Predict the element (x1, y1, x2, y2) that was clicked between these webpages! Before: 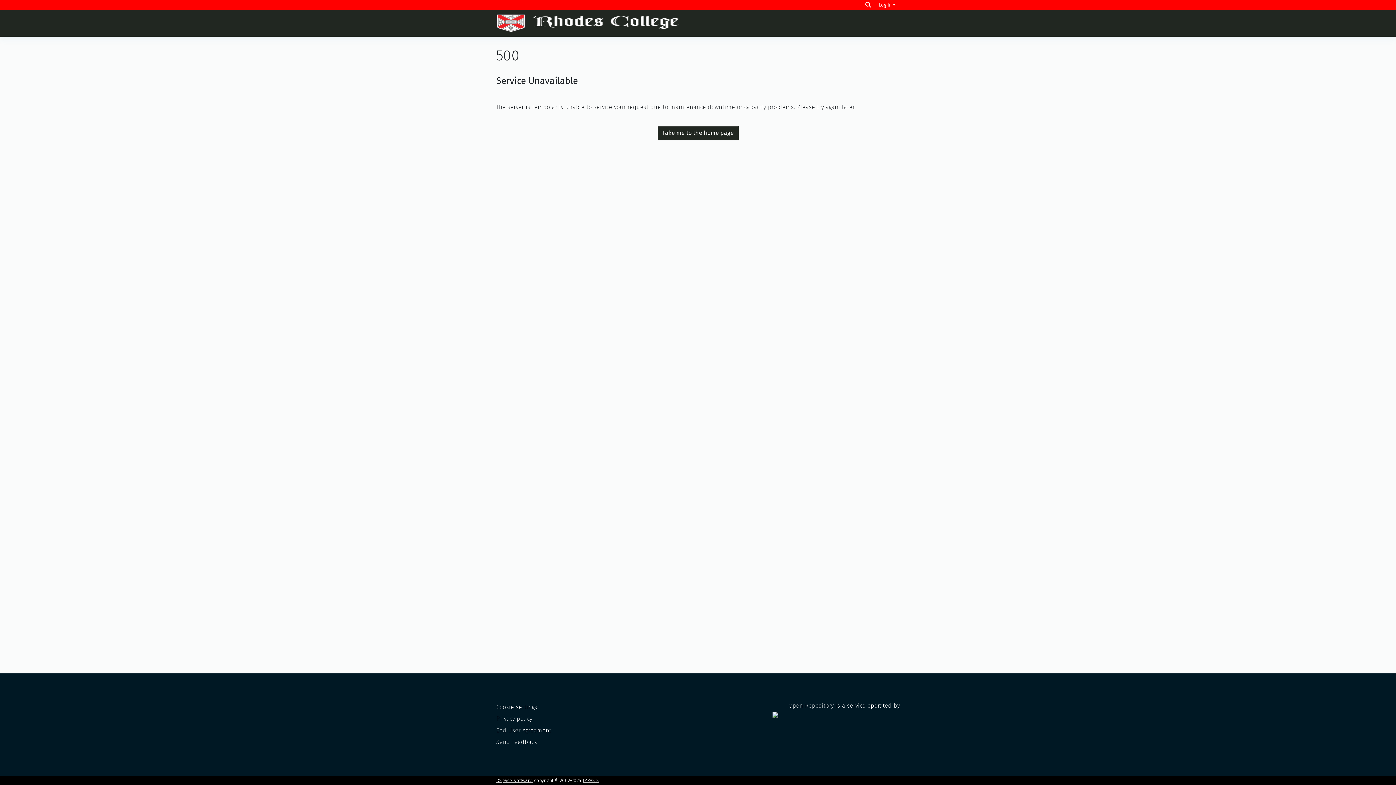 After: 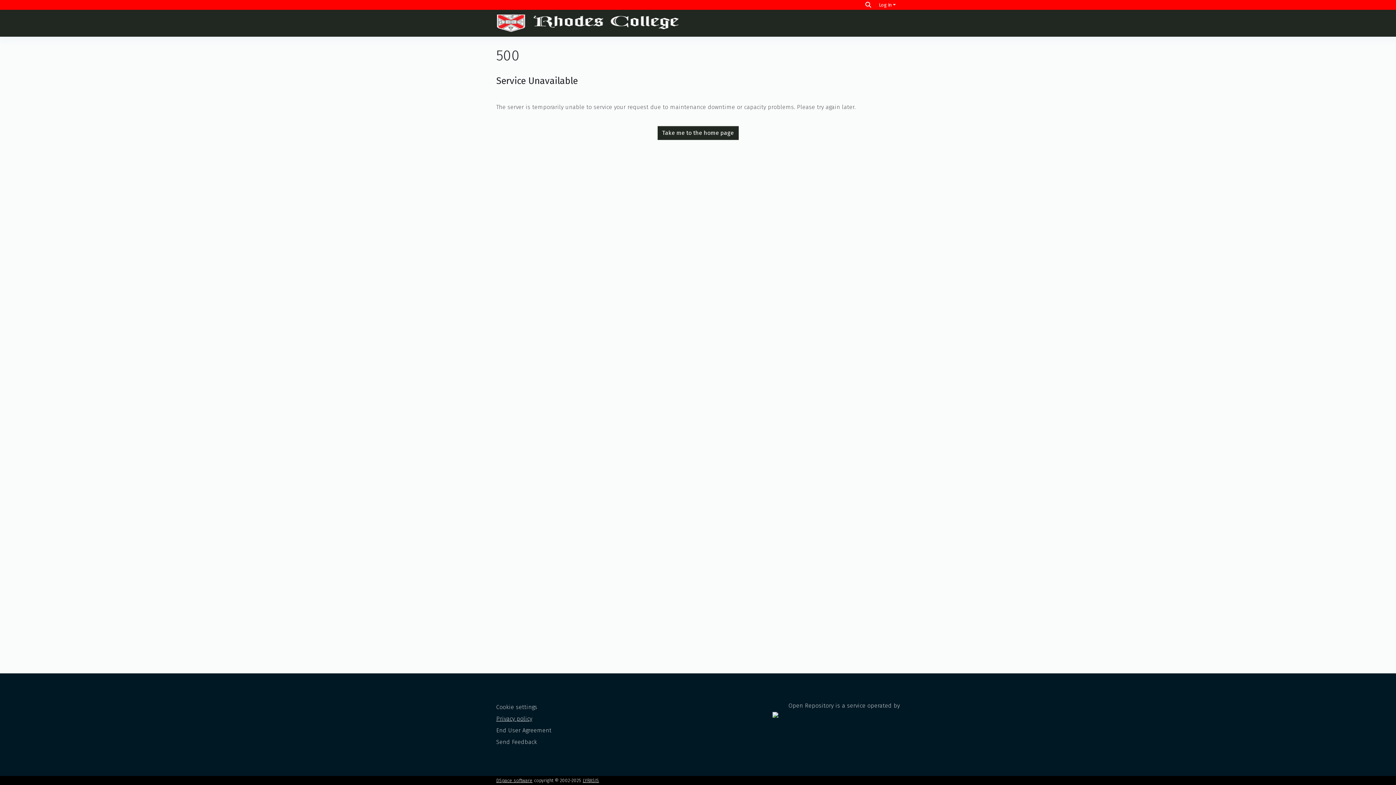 Action: label: Privacy policy bbox: (496, 715, 532, 722)